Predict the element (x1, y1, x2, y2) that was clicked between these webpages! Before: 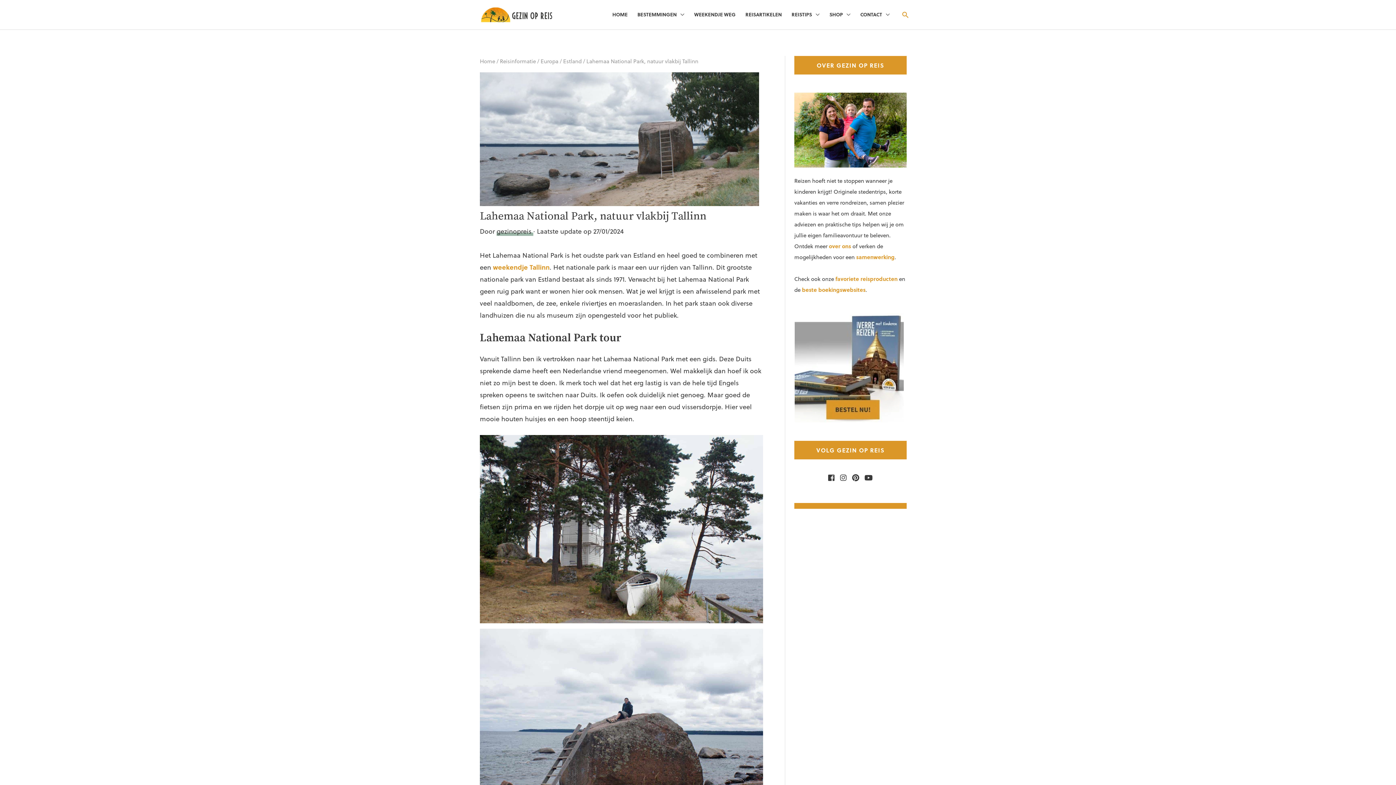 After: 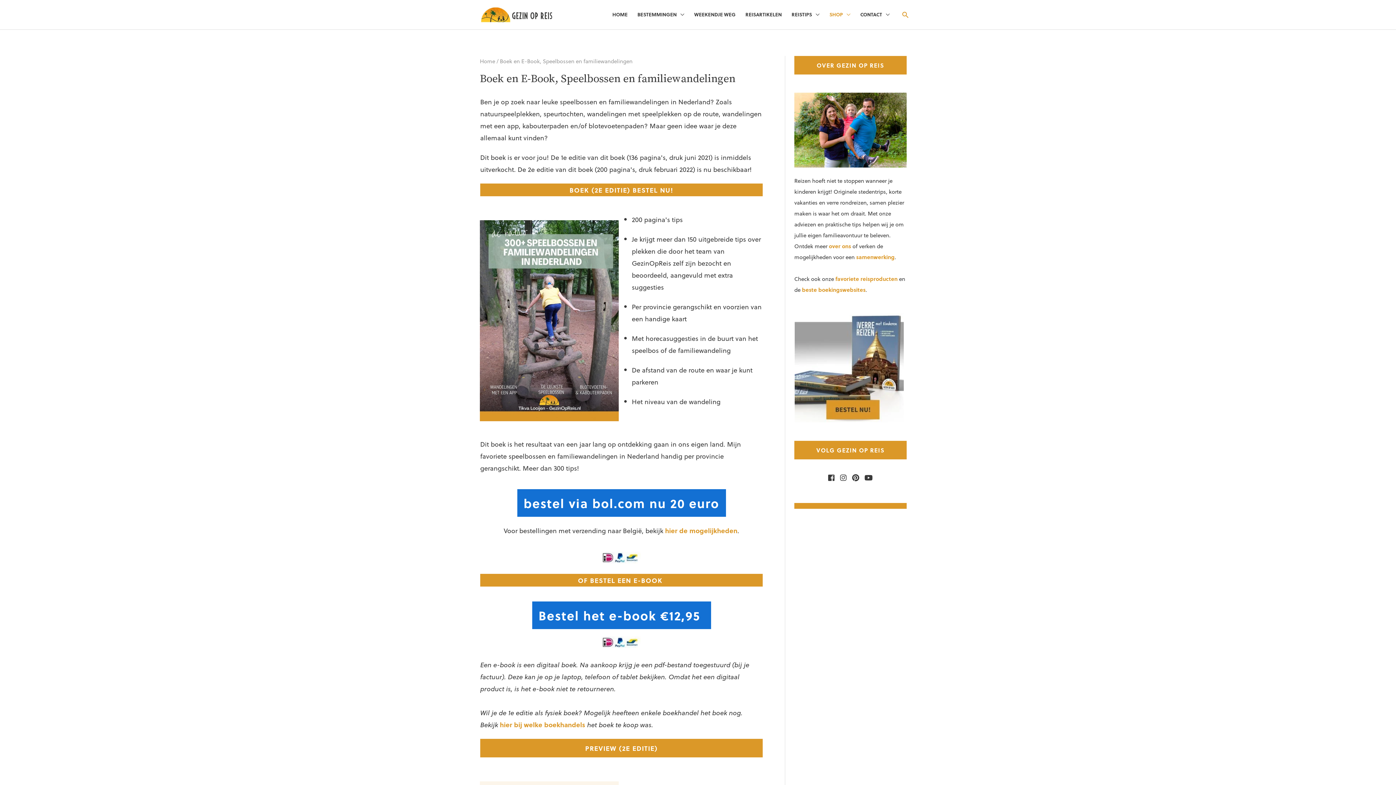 Action: label: SHOP bbox: (824, 0, 855, 29)